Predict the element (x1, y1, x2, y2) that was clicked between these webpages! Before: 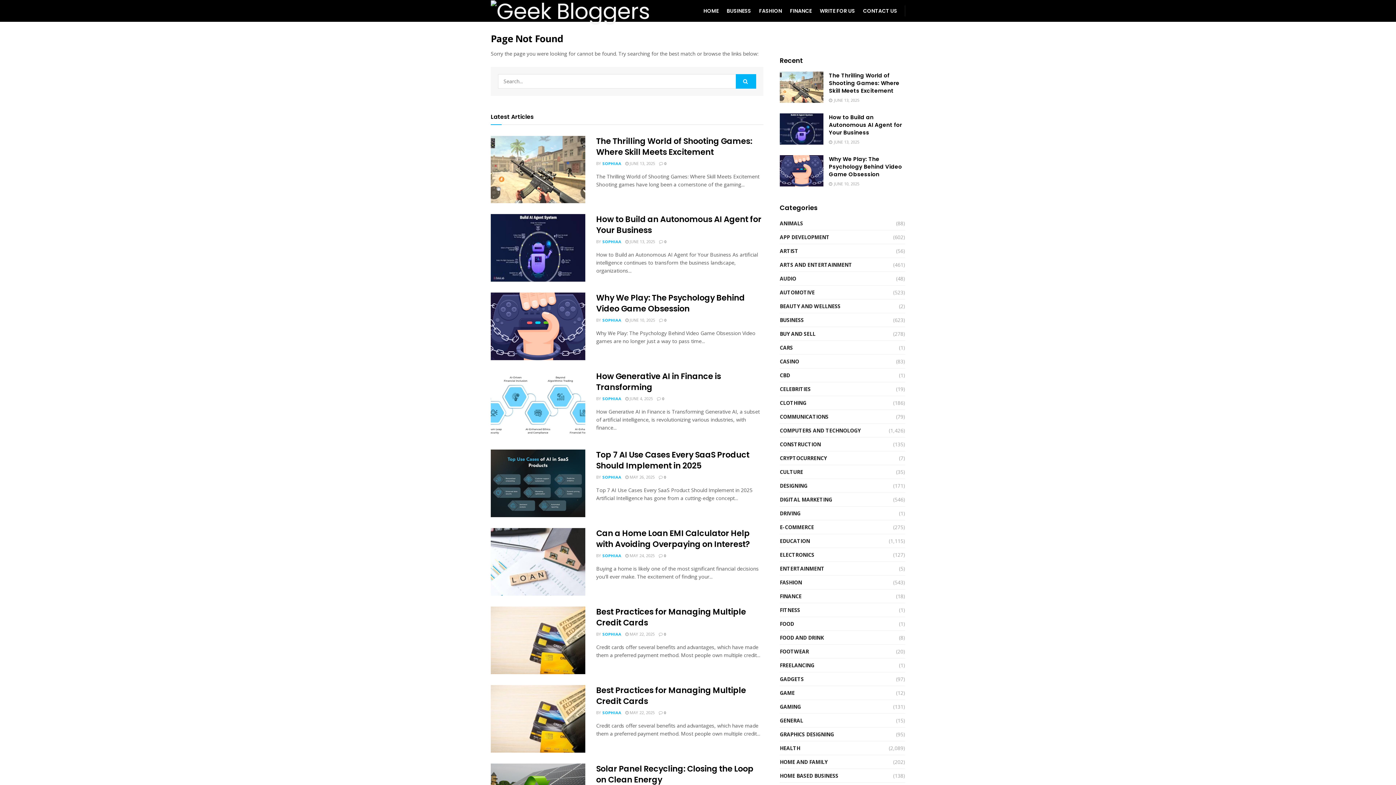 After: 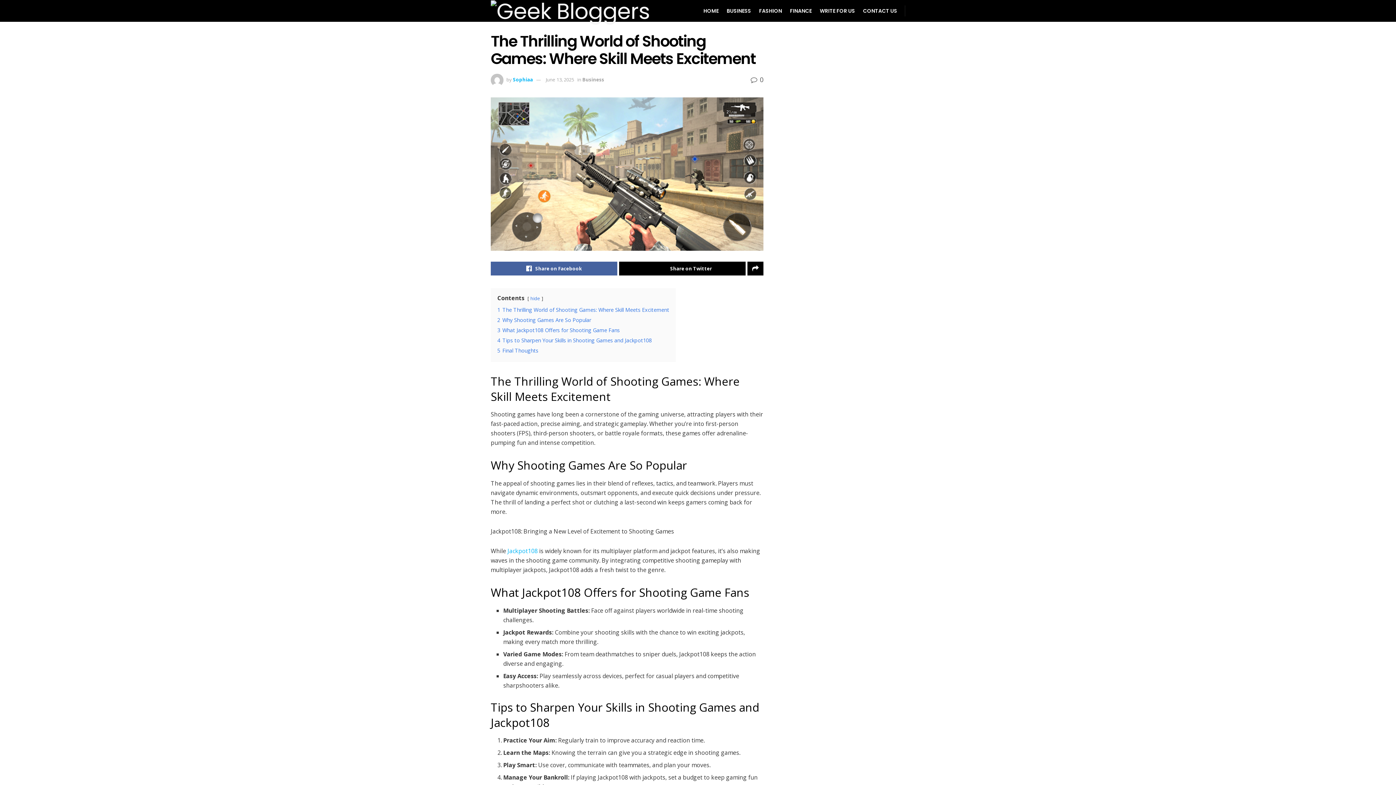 Action: bbox: (780, 71, 823, 102)